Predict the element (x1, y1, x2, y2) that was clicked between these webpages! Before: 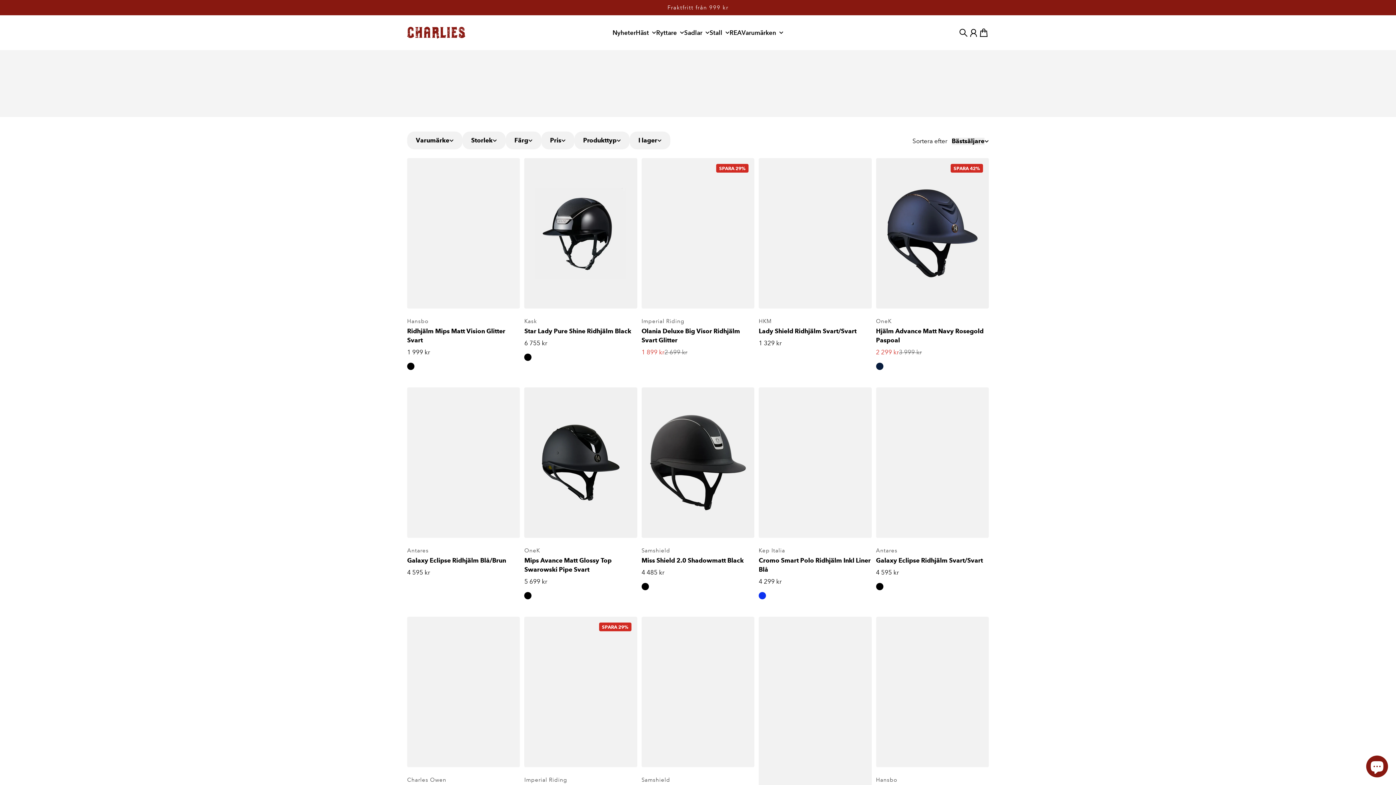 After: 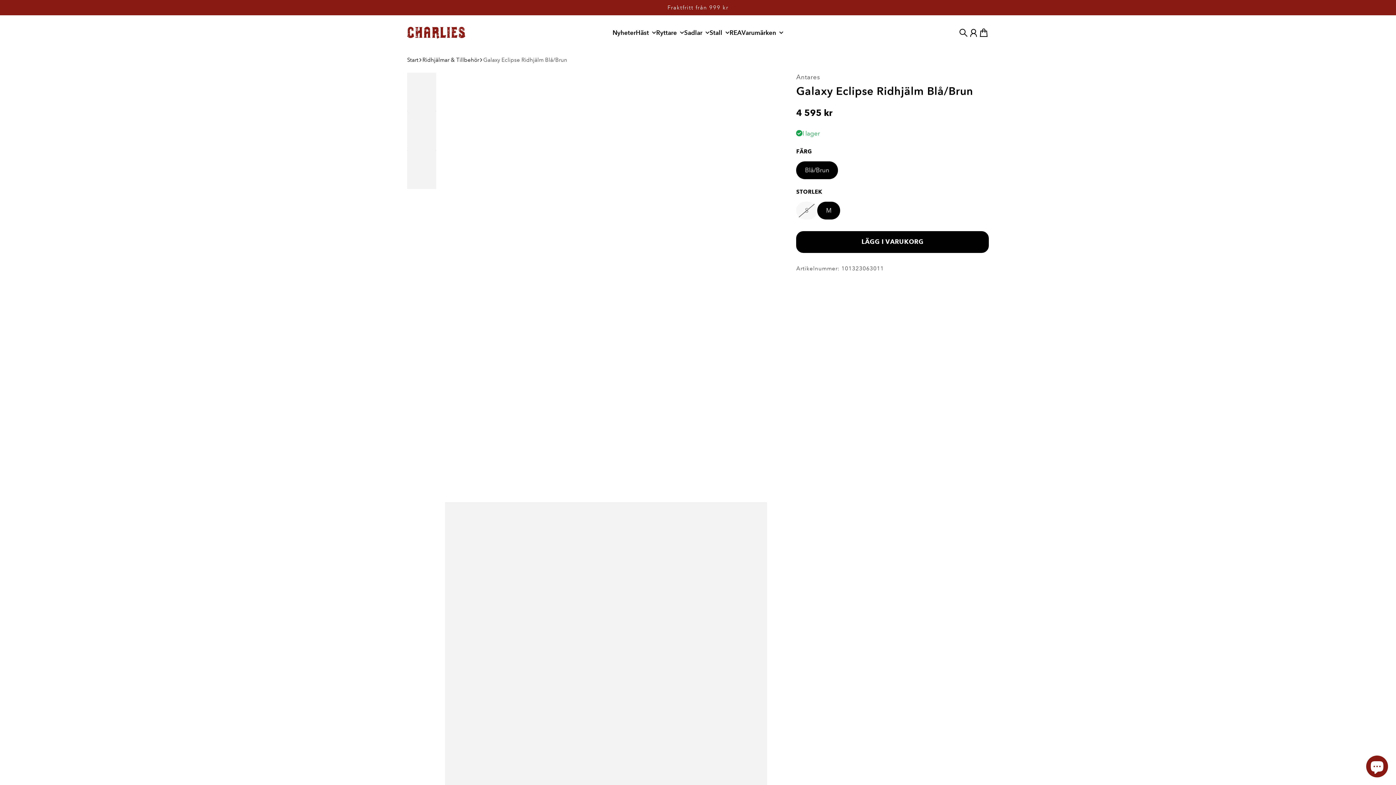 Action: label: Galaxy Eclipse Ridhjälm Blå/Brun bbox: (407, 387, 520, 538)